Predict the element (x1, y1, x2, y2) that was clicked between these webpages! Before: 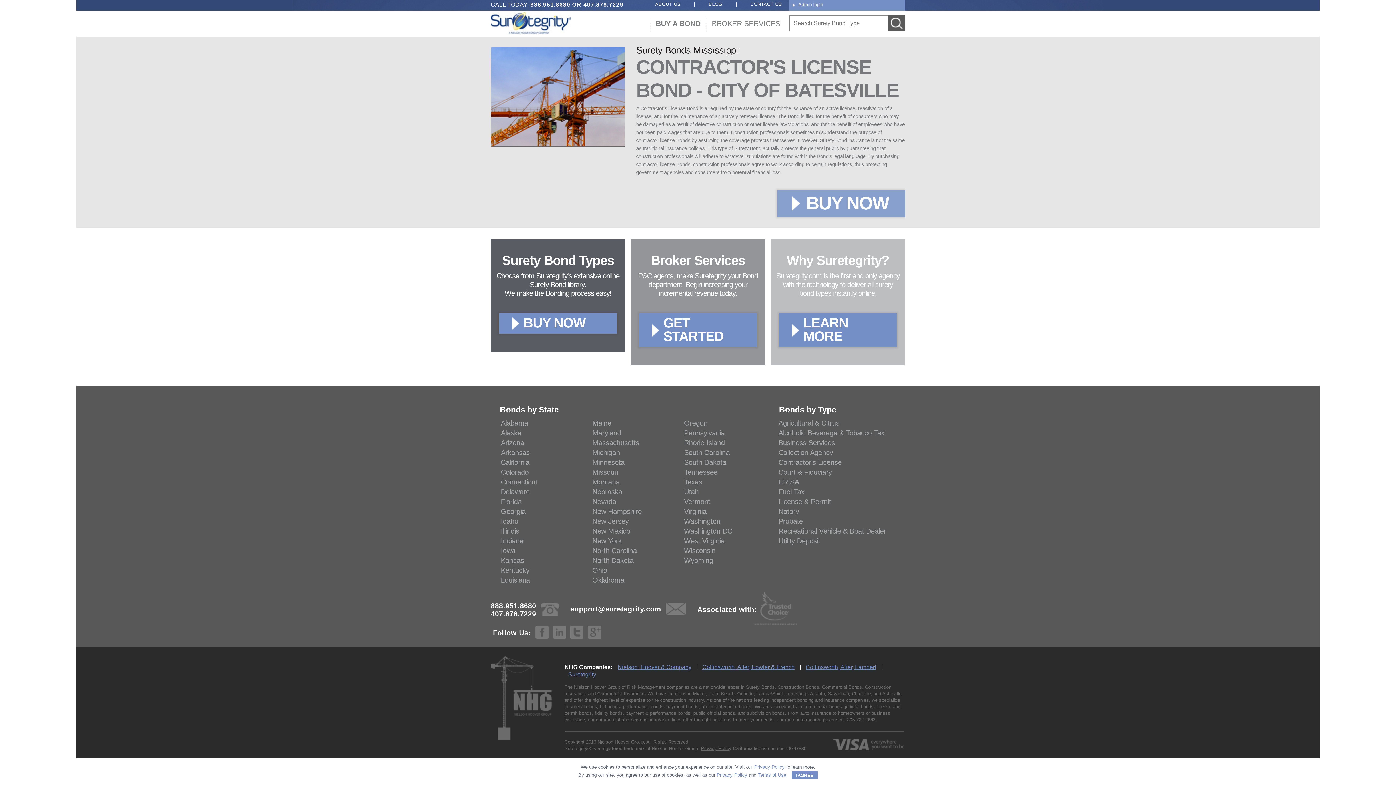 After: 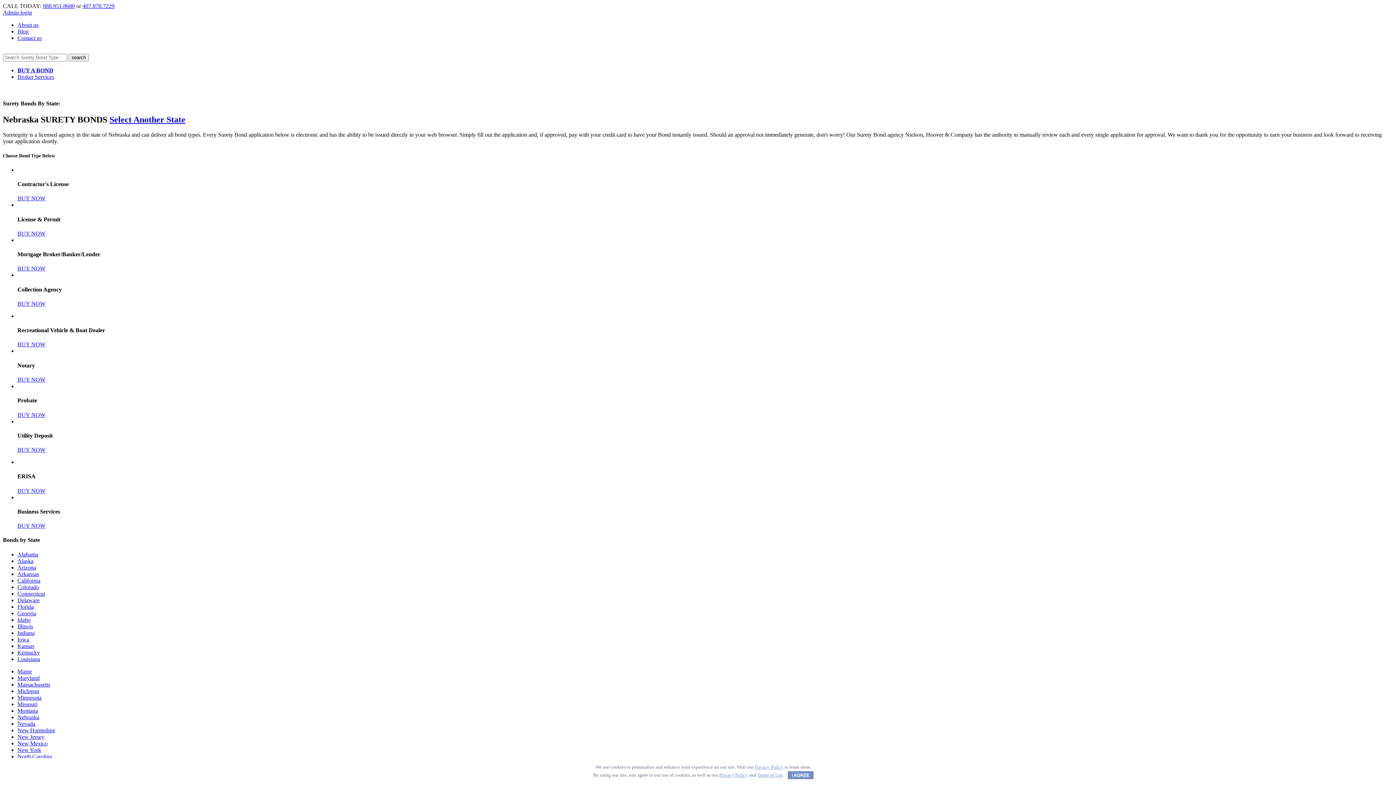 Action: label: Nebraska bbox: (592, 488, 622, 496)